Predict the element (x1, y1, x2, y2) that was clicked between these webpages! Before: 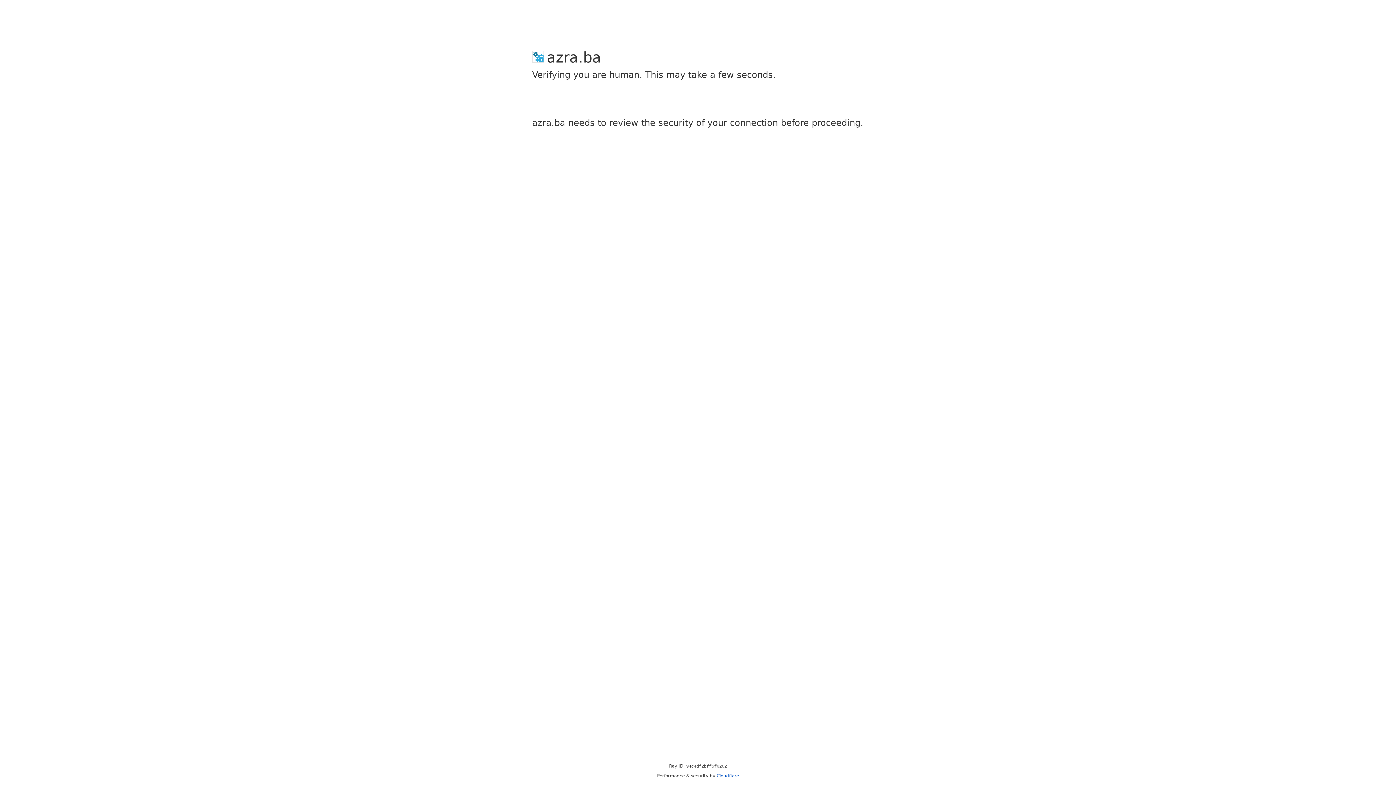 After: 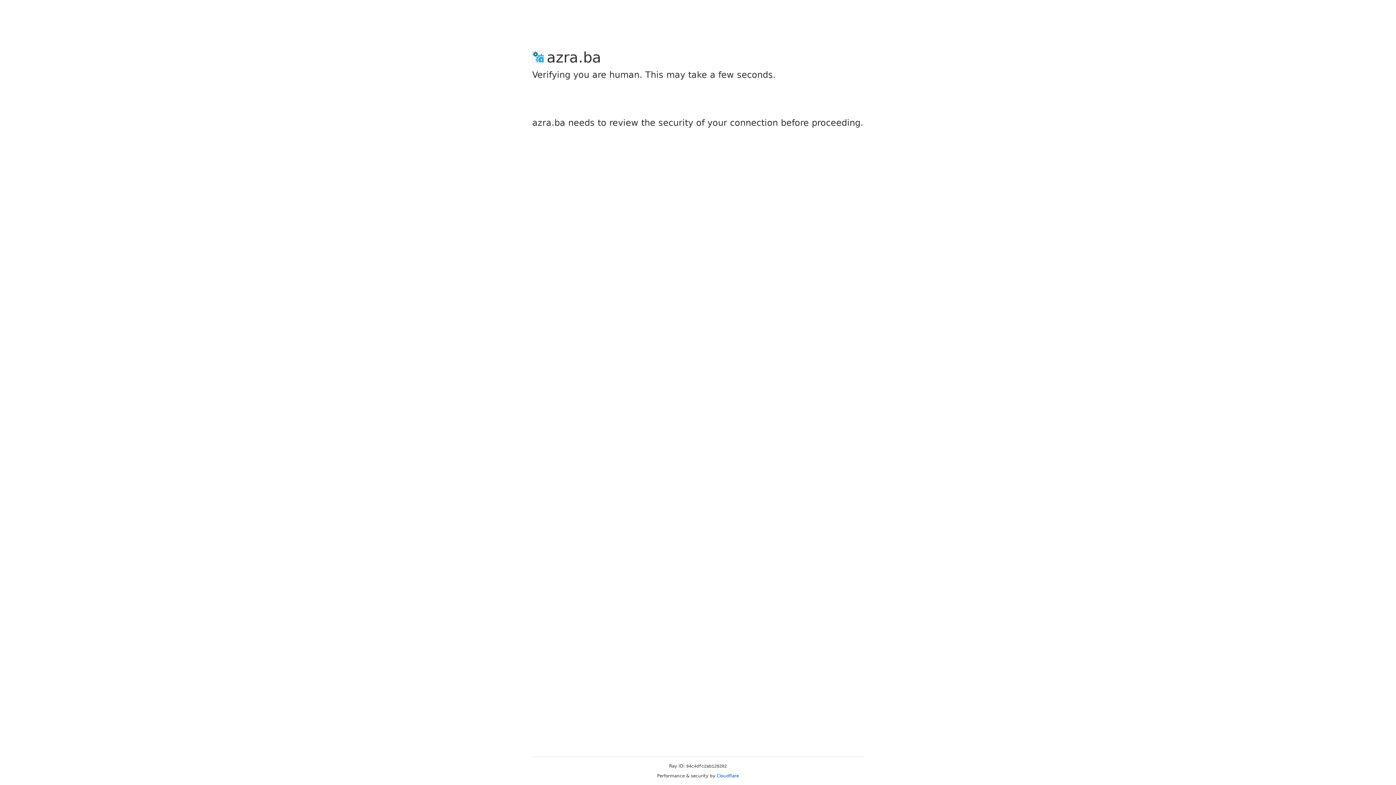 Action: label: Cloudflare bbox: (716, 773, 739, 778)